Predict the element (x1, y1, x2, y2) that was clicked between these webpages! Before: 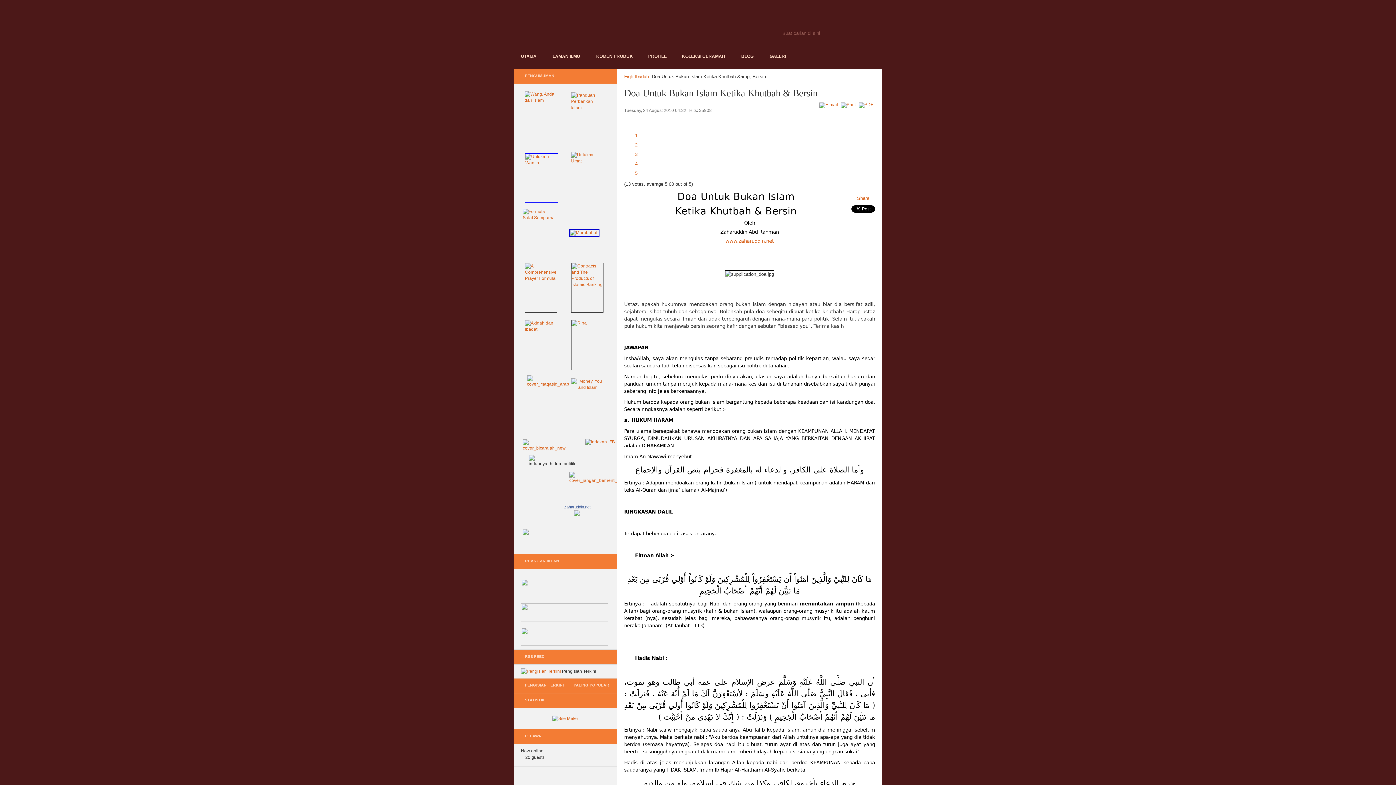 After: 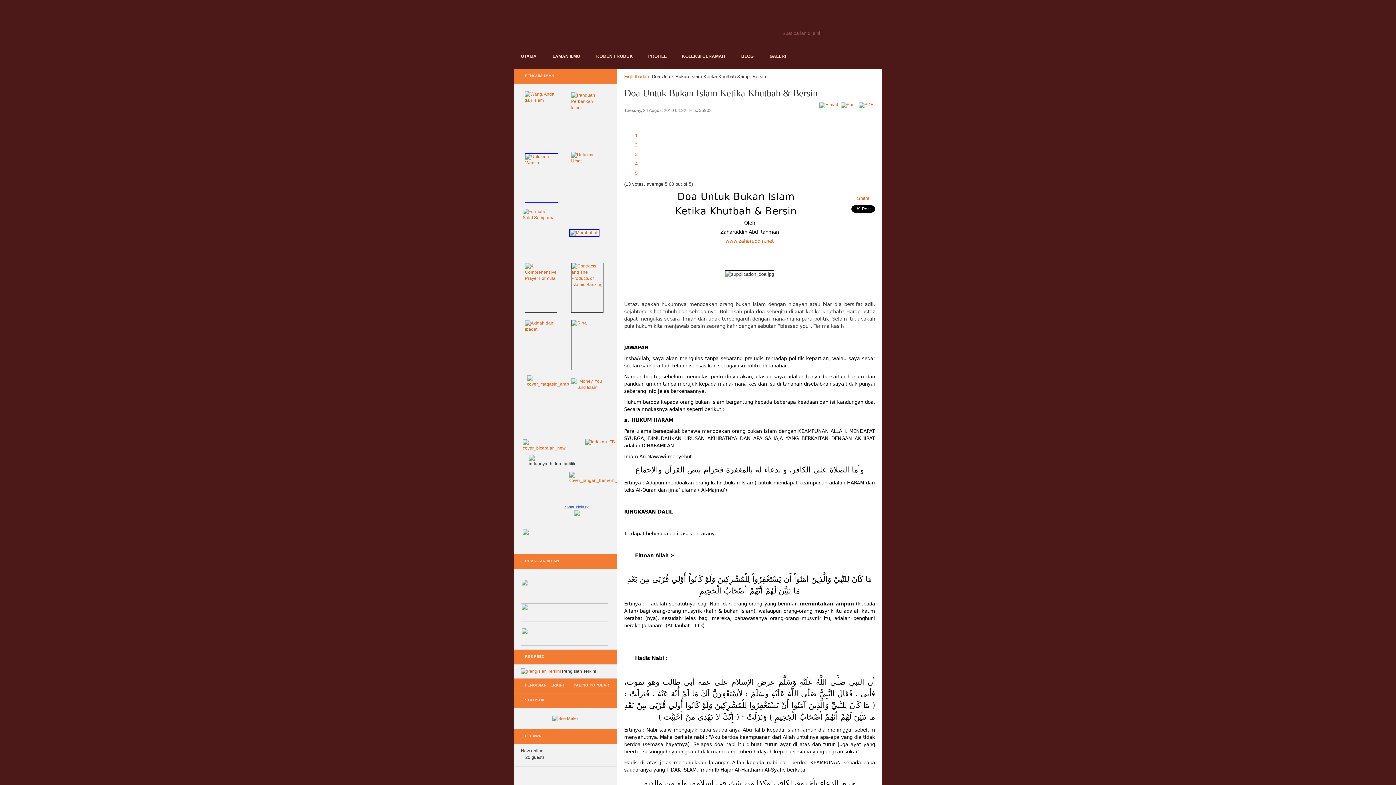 Action: bbox: (564, 505, 590, 509) label: Zaharuddin.net